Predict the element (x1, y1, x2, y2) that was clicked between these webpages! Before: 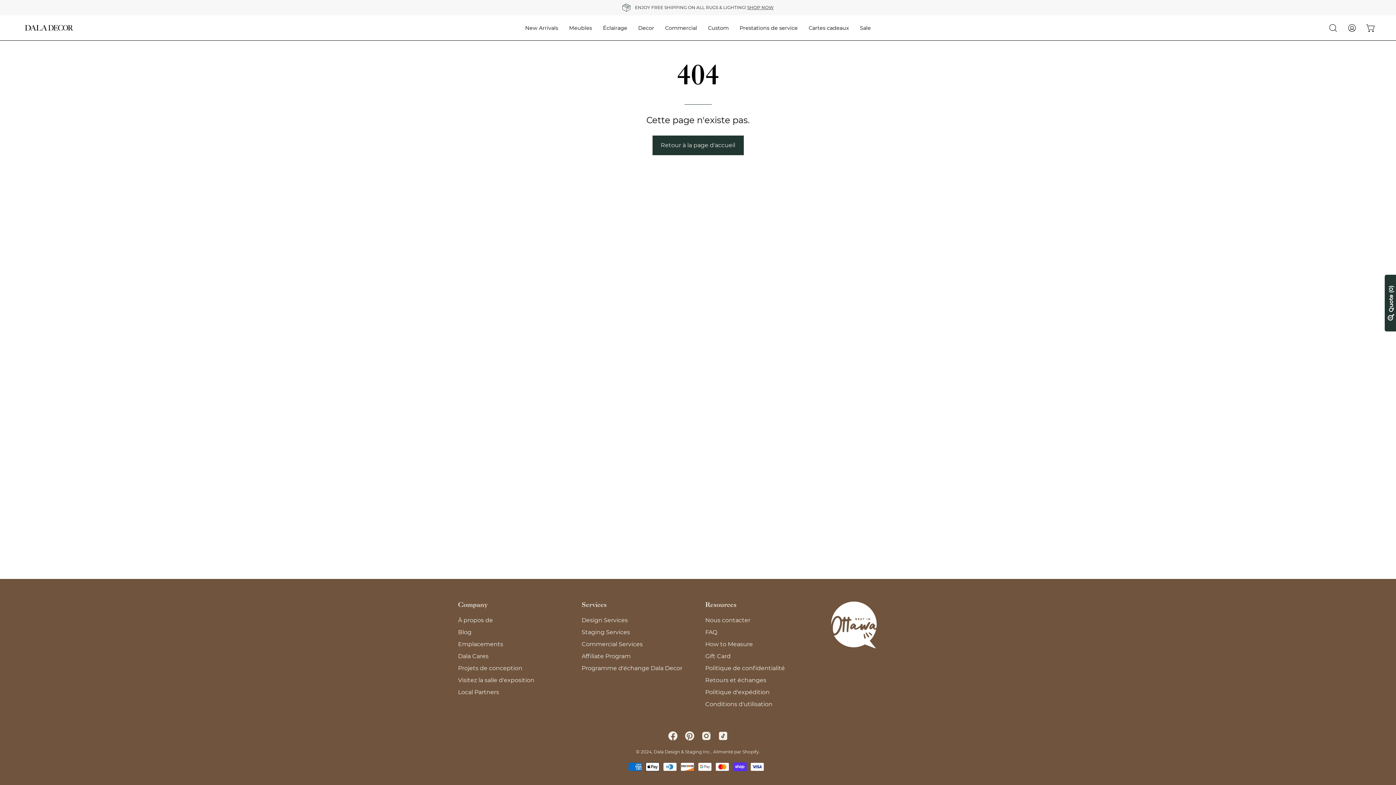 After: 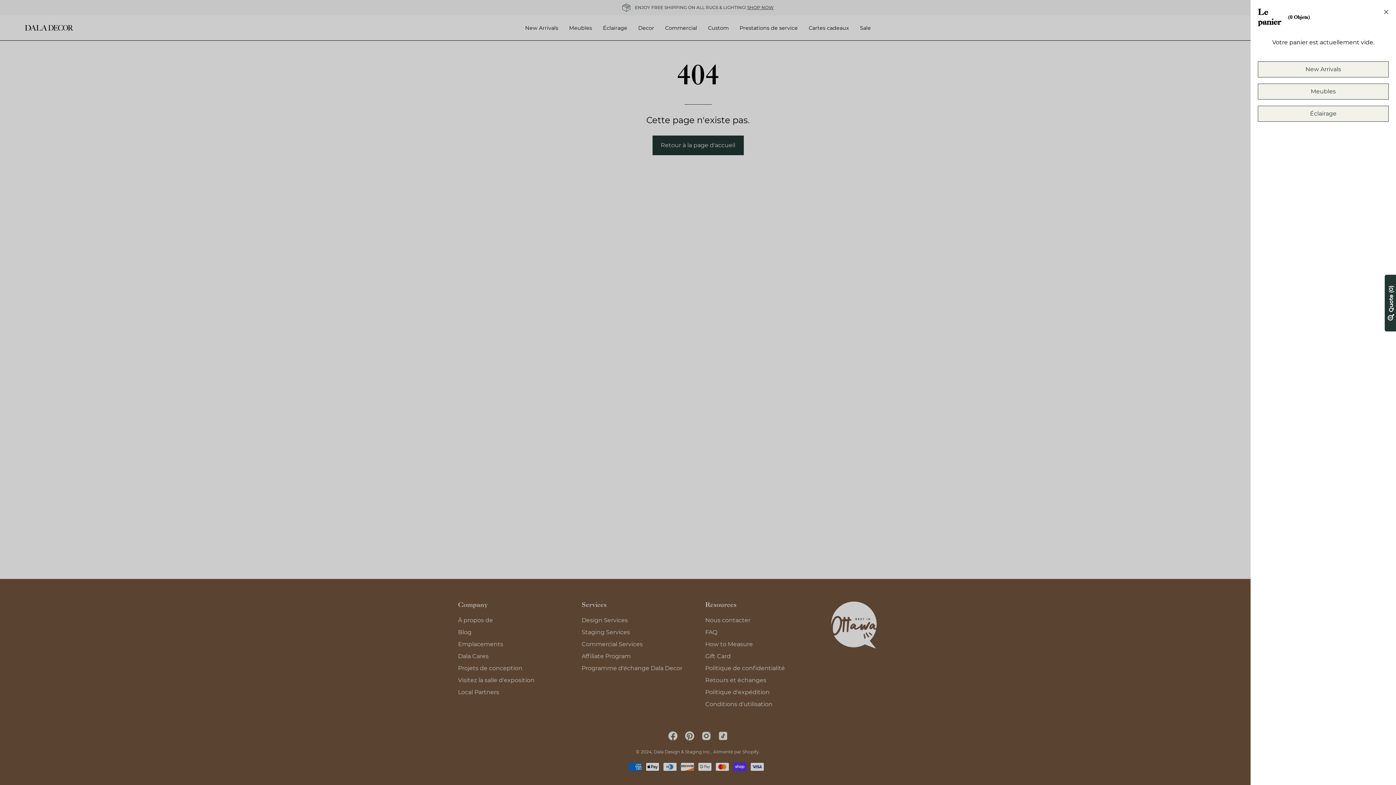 Action: label: Ouvrir le panier bbox: (1363, 20, 1378, 35)